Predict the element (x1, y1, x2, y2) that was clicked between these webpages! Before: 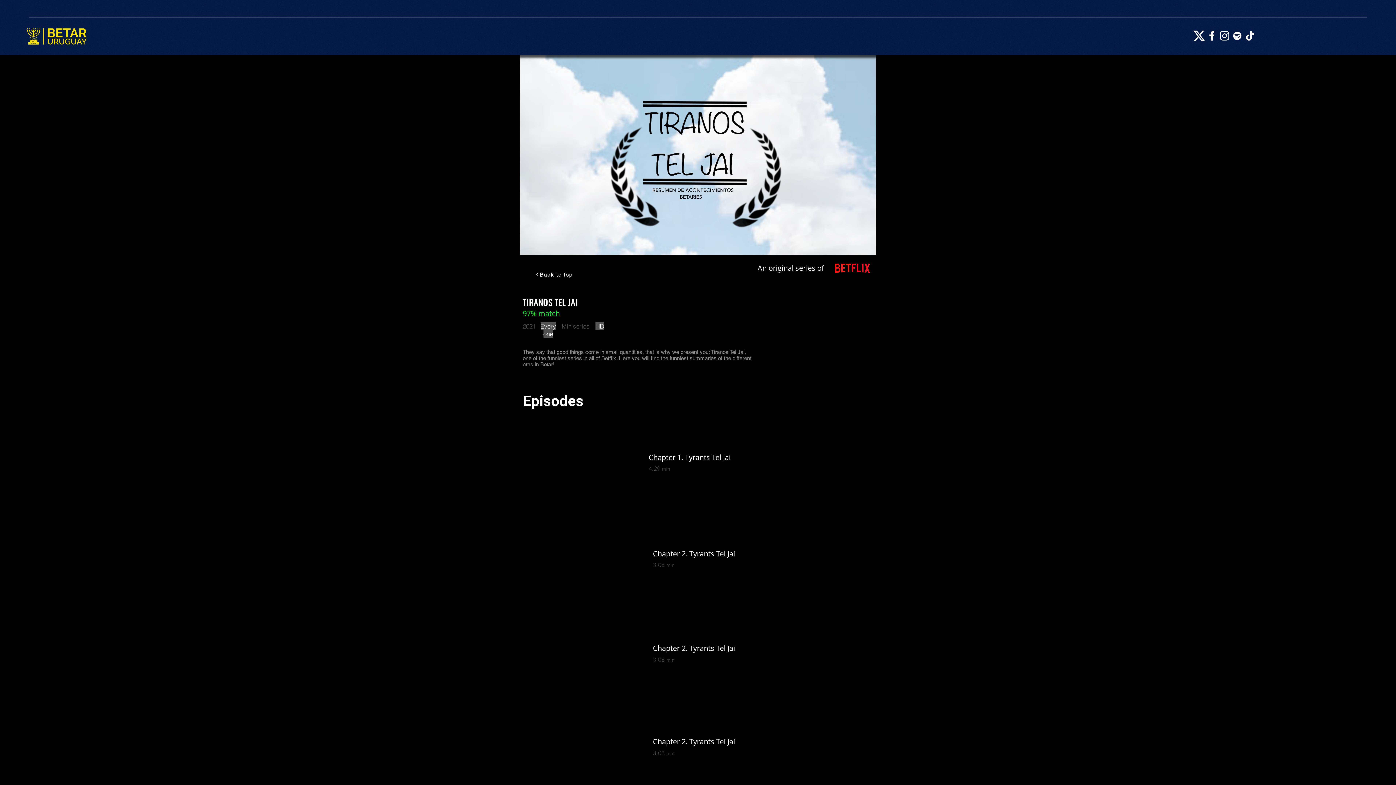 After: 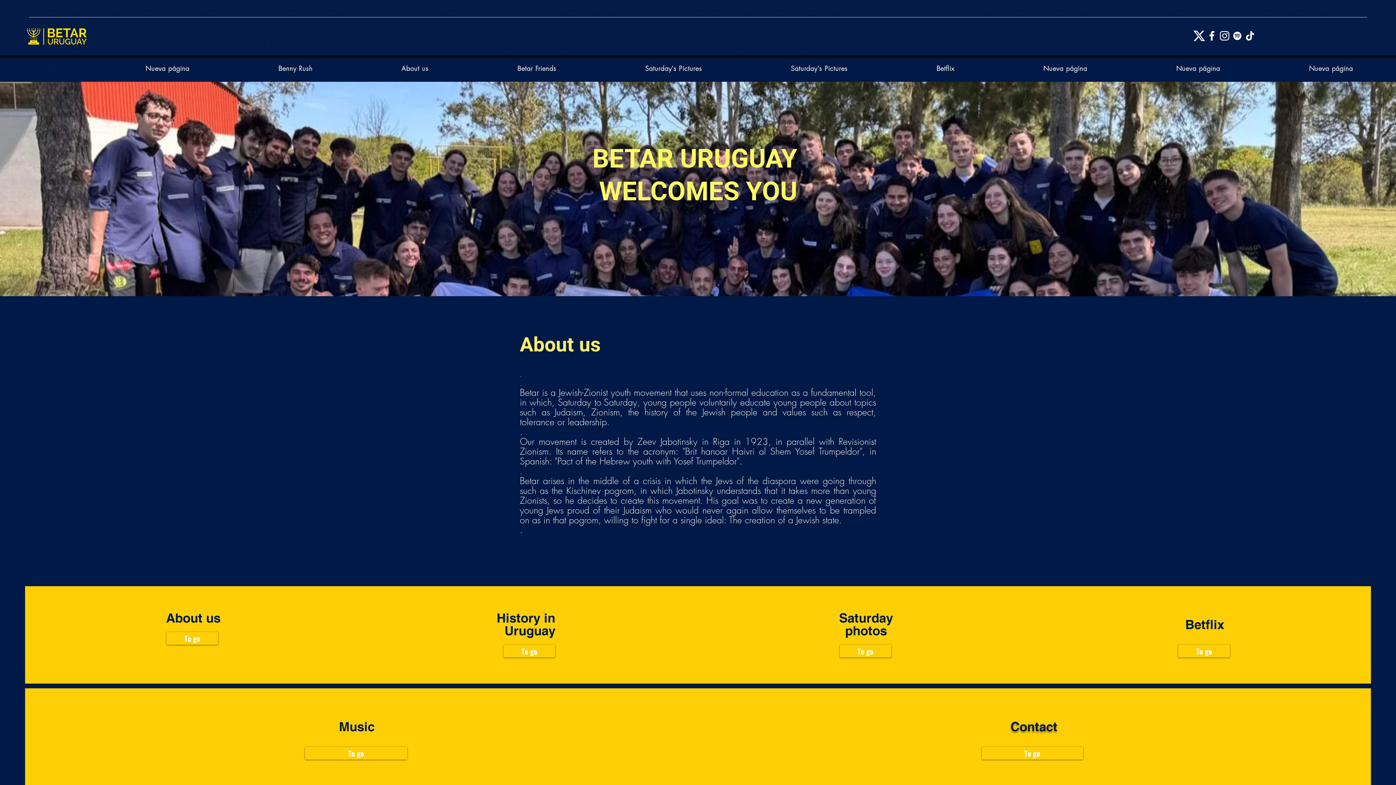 Action: bbox: (24, 24, 89, 47)